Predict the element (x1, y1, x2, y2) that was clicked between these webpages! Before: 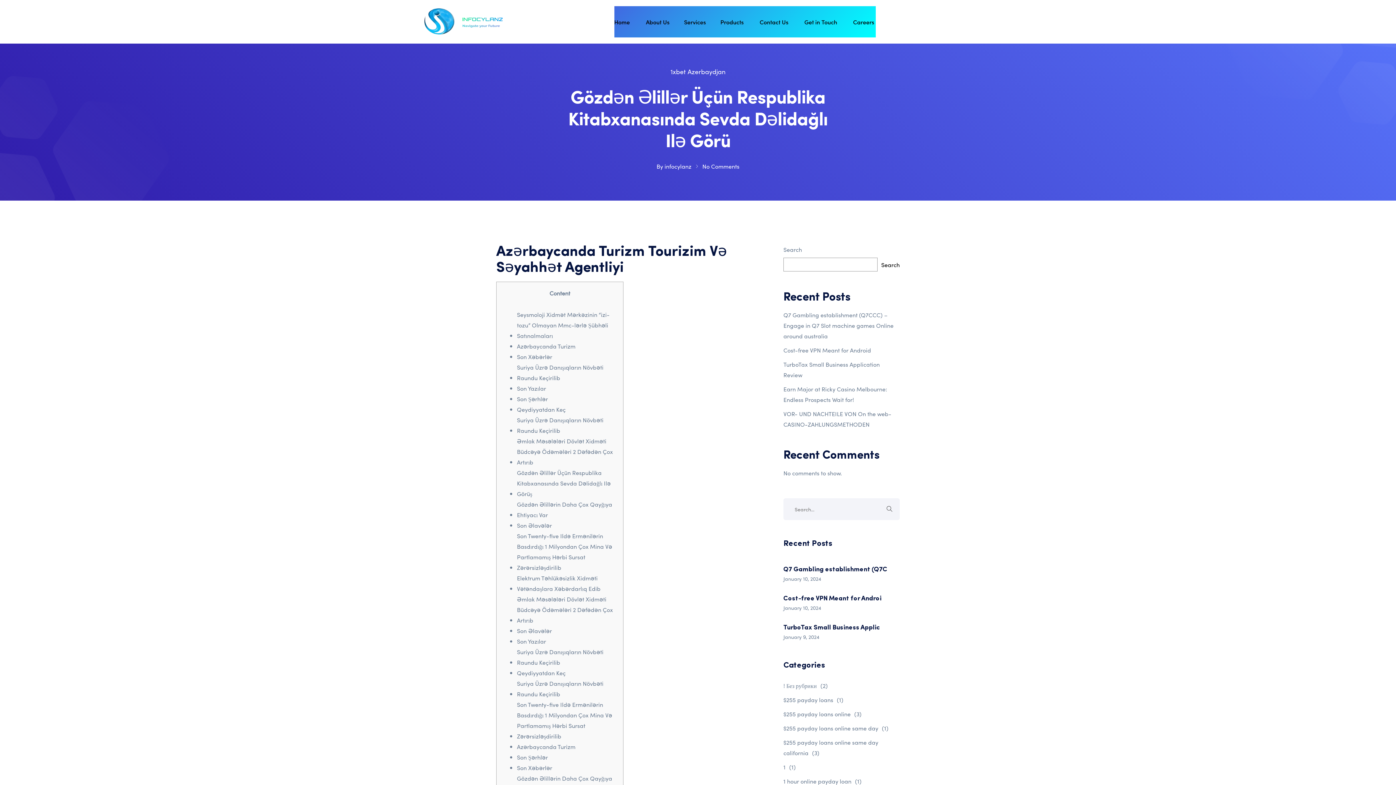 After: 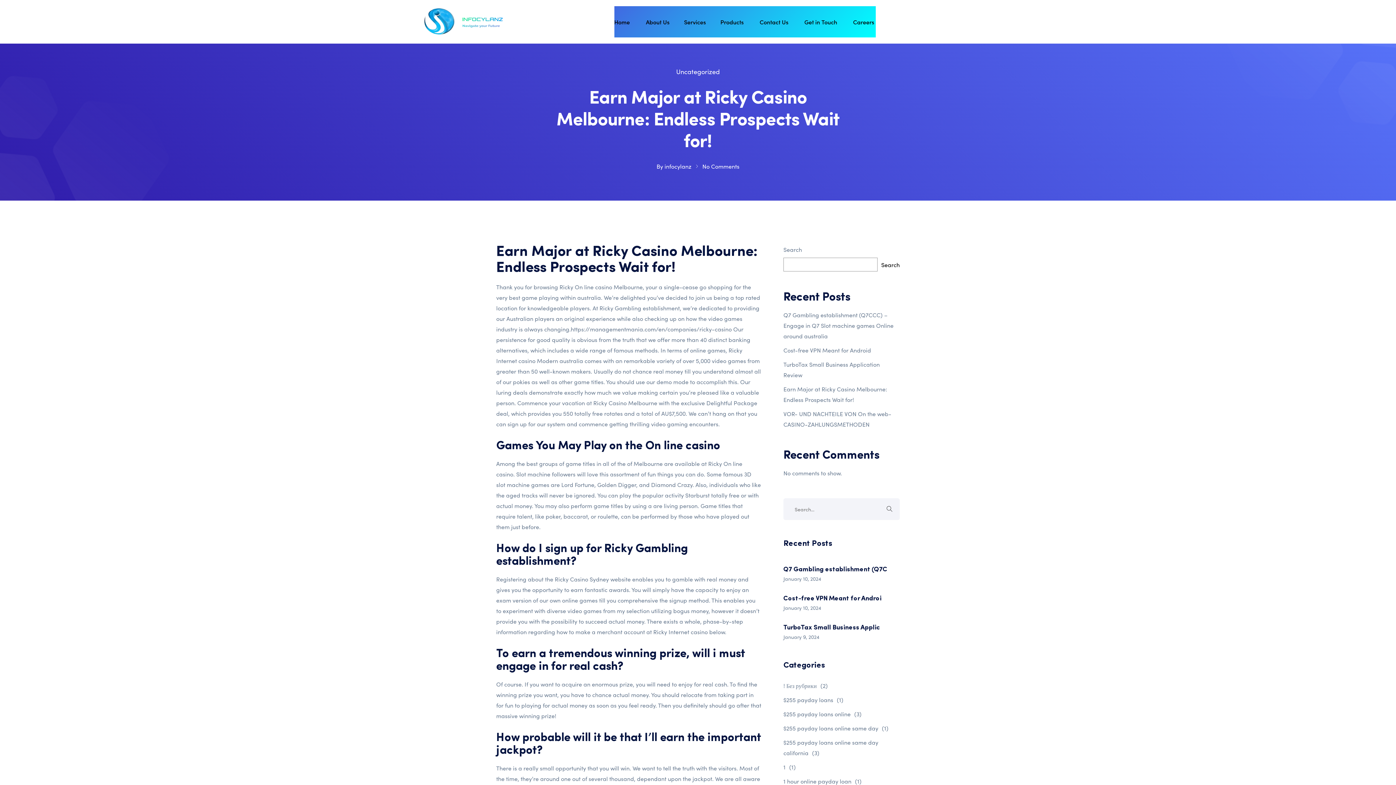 Action: label: Earn Major at Ricky Casino Melbourne: Endless Prospects Wait for! bbox: (783, 384, 900, 405)